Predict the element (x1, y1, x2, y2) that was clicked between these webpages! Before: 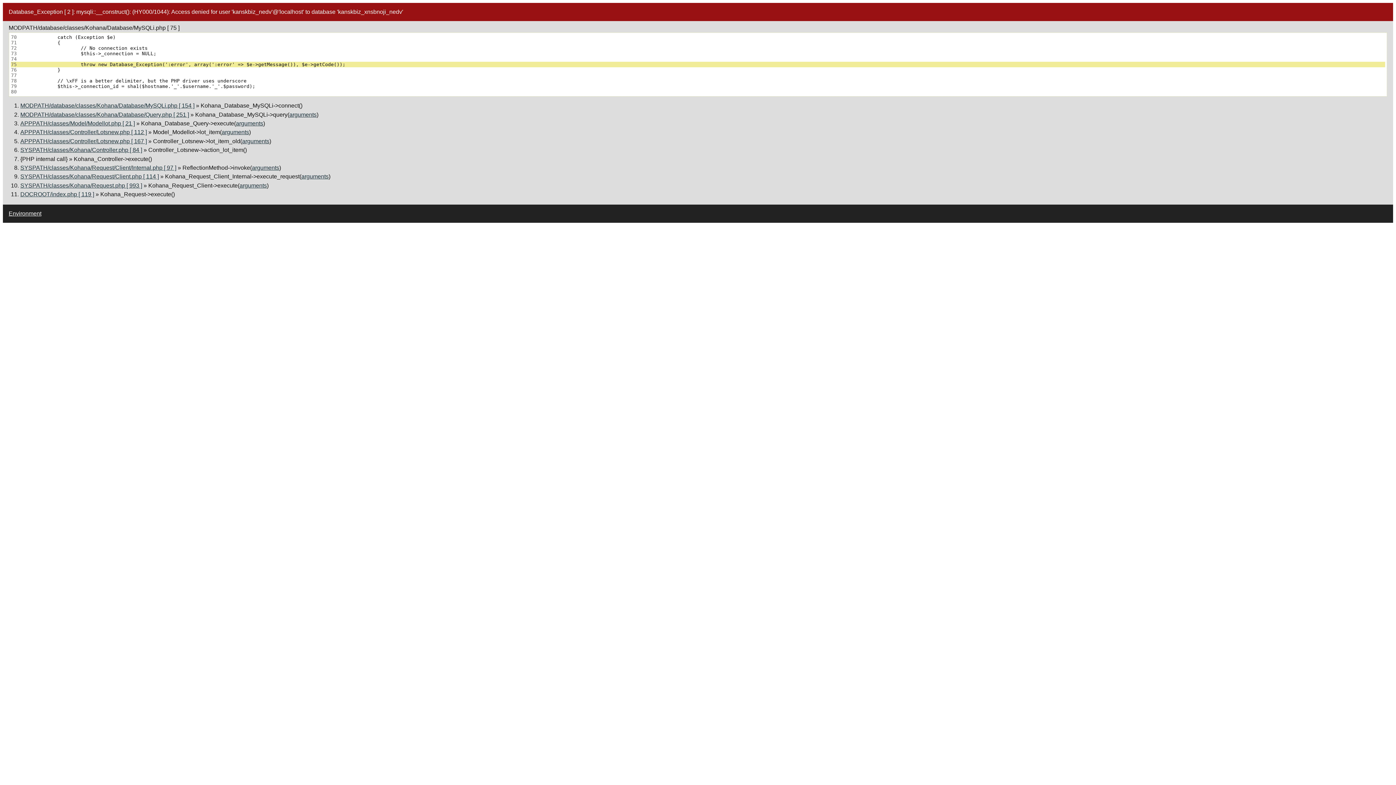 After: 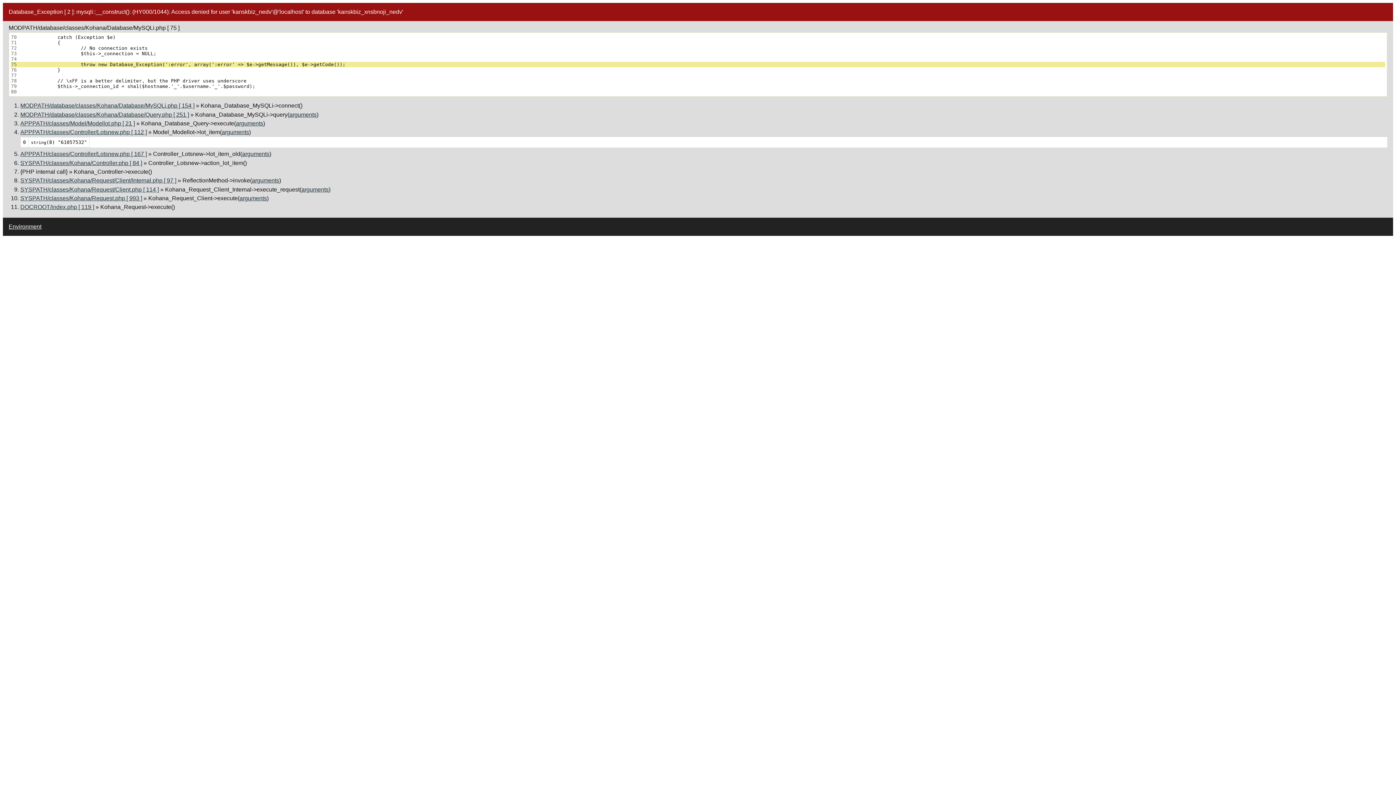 Action: bbox: (221, 129, 249, 135) label: arguments